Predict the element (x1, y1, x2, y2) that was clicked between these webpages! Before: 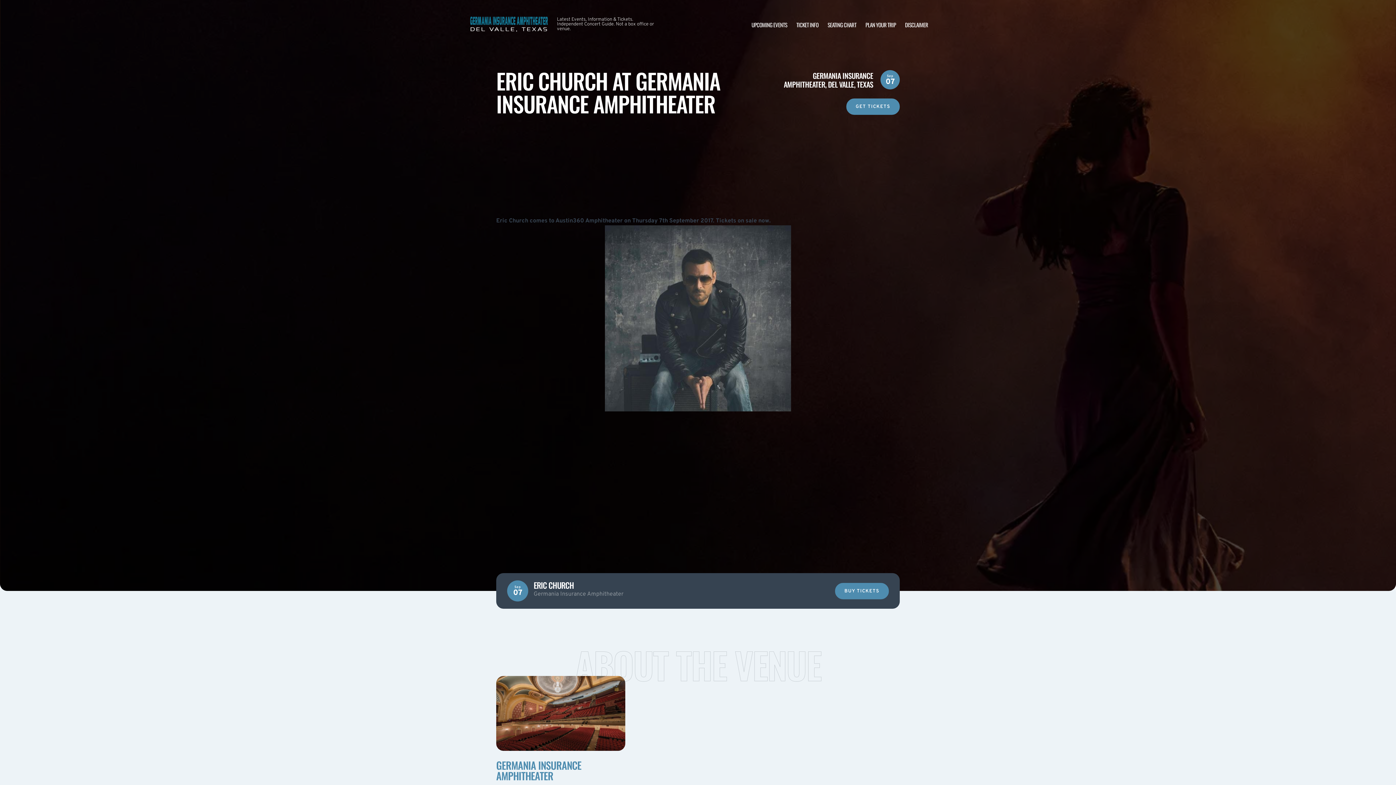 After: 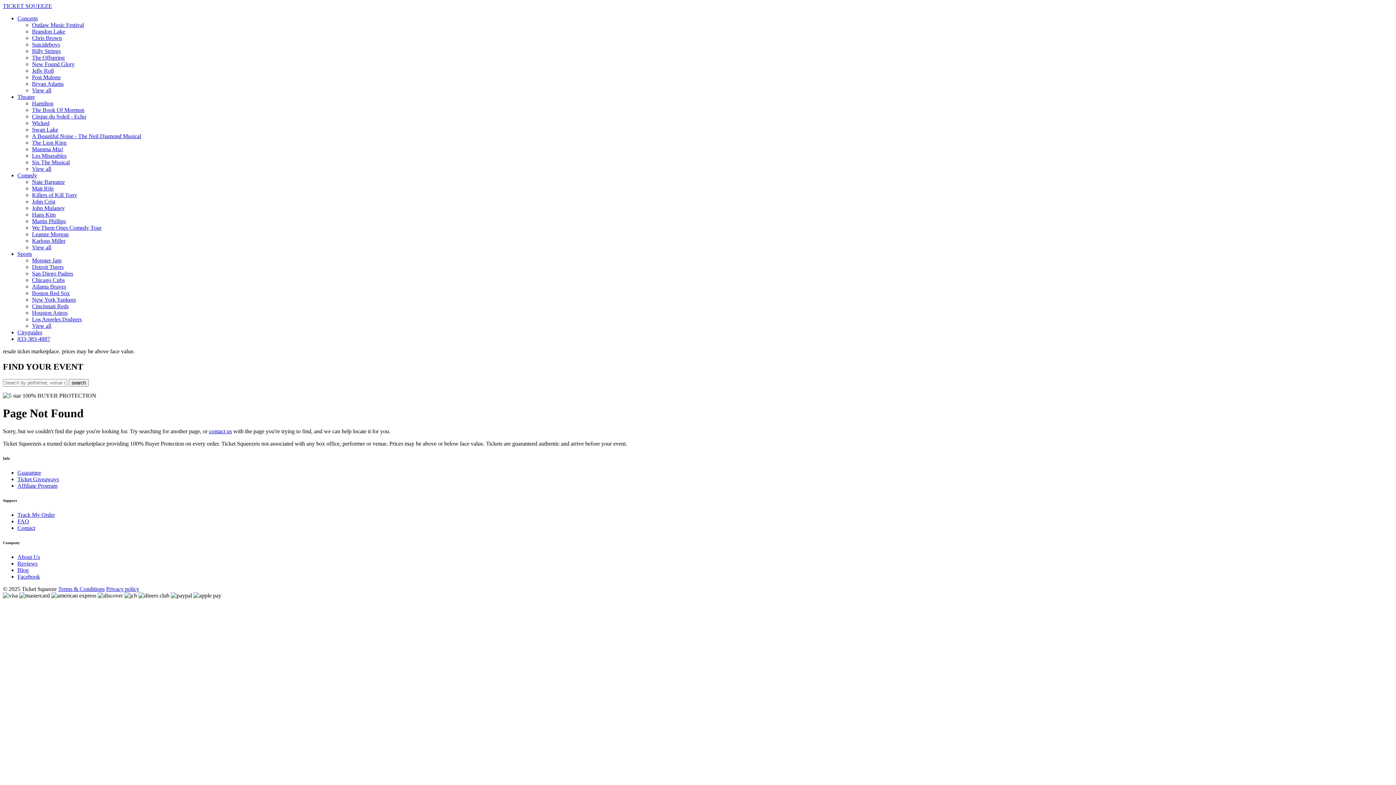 Action: label: GET TICKETS bbox: (846, 98, 900, 114)